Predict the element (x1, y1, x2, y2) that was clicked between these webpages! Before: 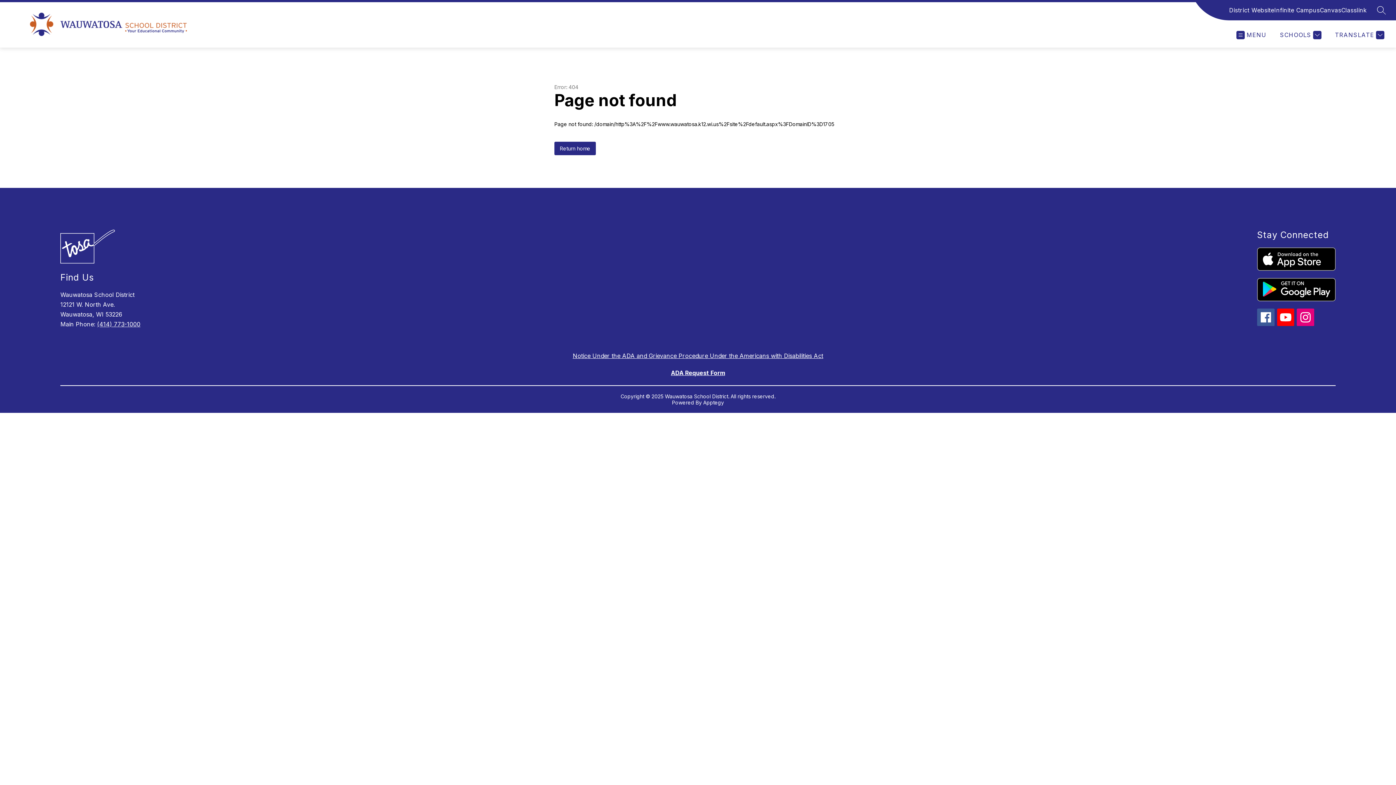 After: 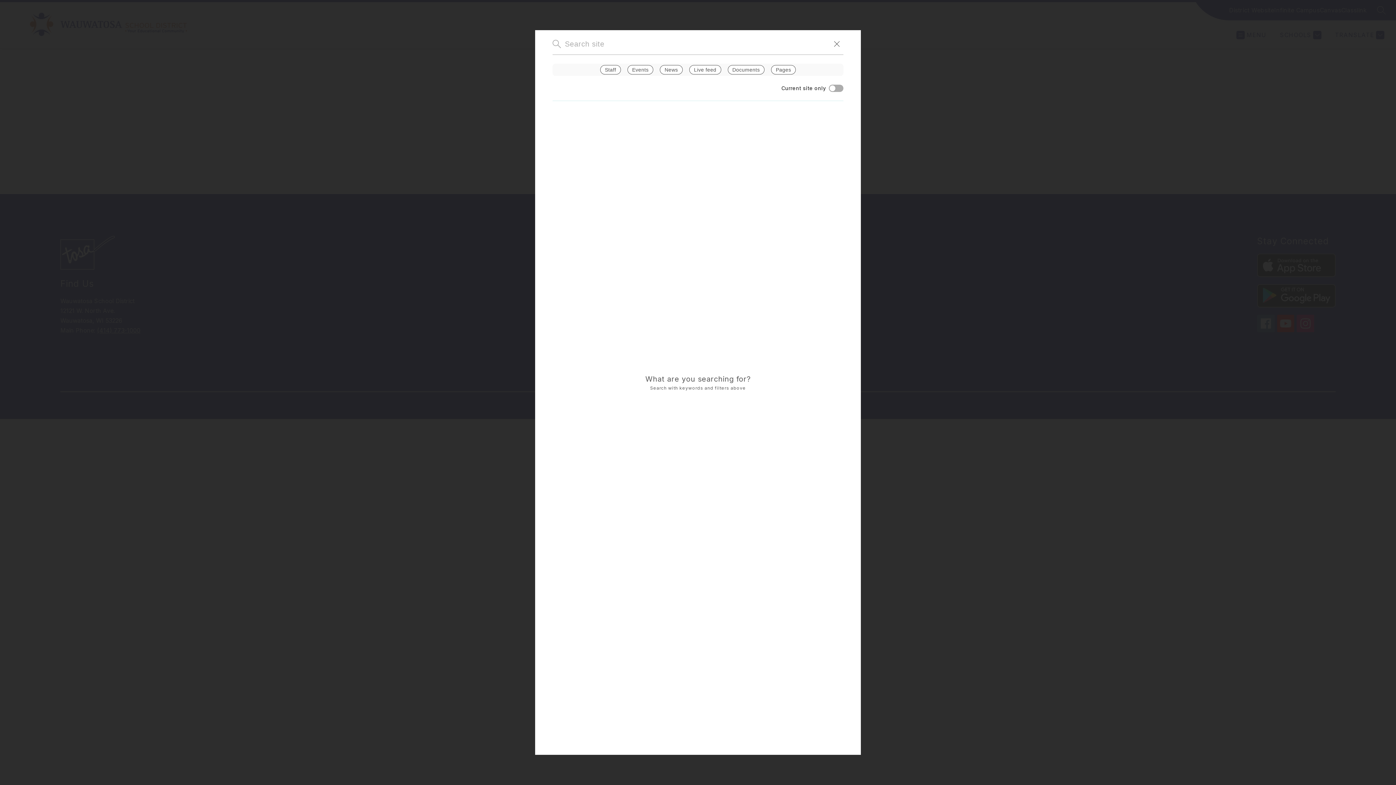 Action: bbox: (1377, 5, 1386, 14) label: SEARCH SITE